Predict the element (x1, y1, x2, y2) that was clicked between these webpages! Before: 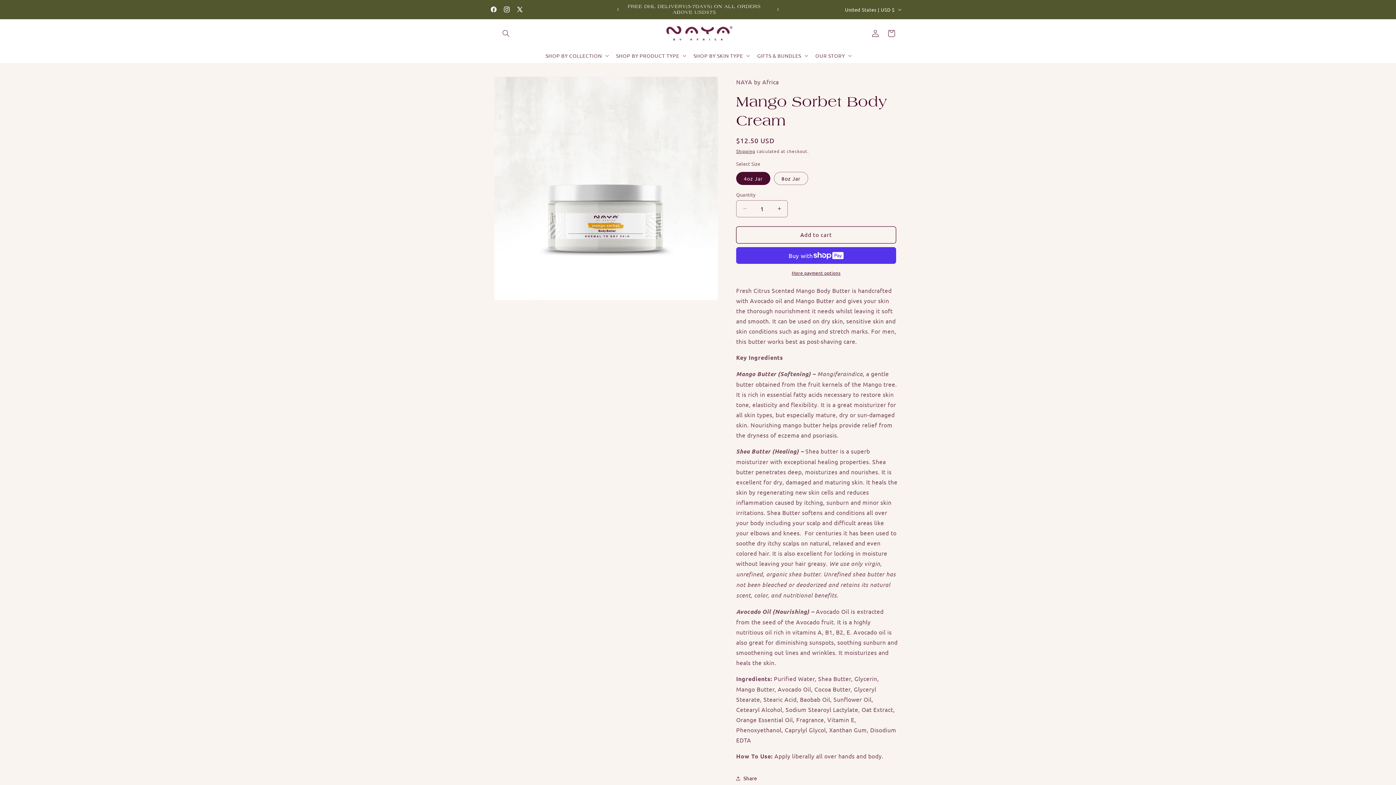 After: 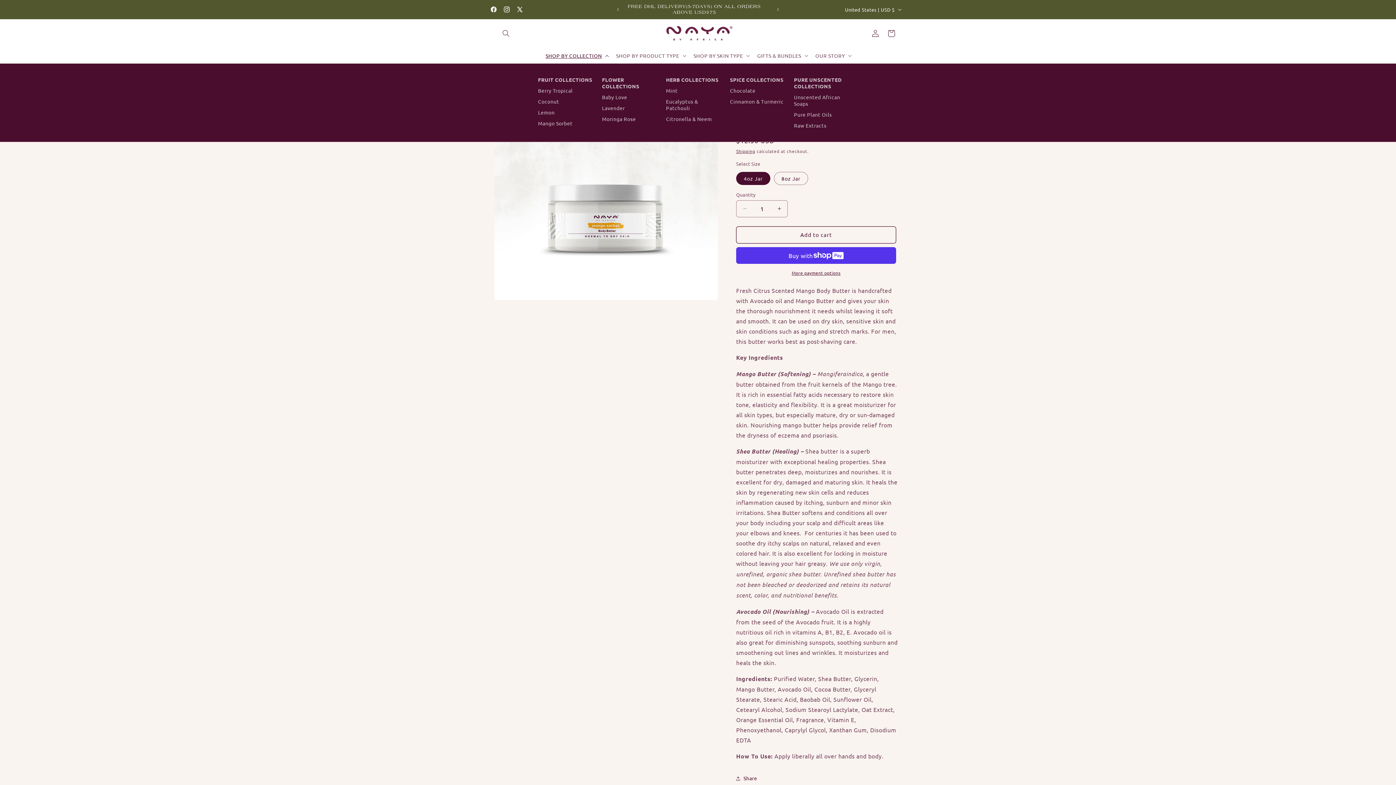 Action: bbox: (541, 47, 611, 63) label: SHOP BY COLLECTION